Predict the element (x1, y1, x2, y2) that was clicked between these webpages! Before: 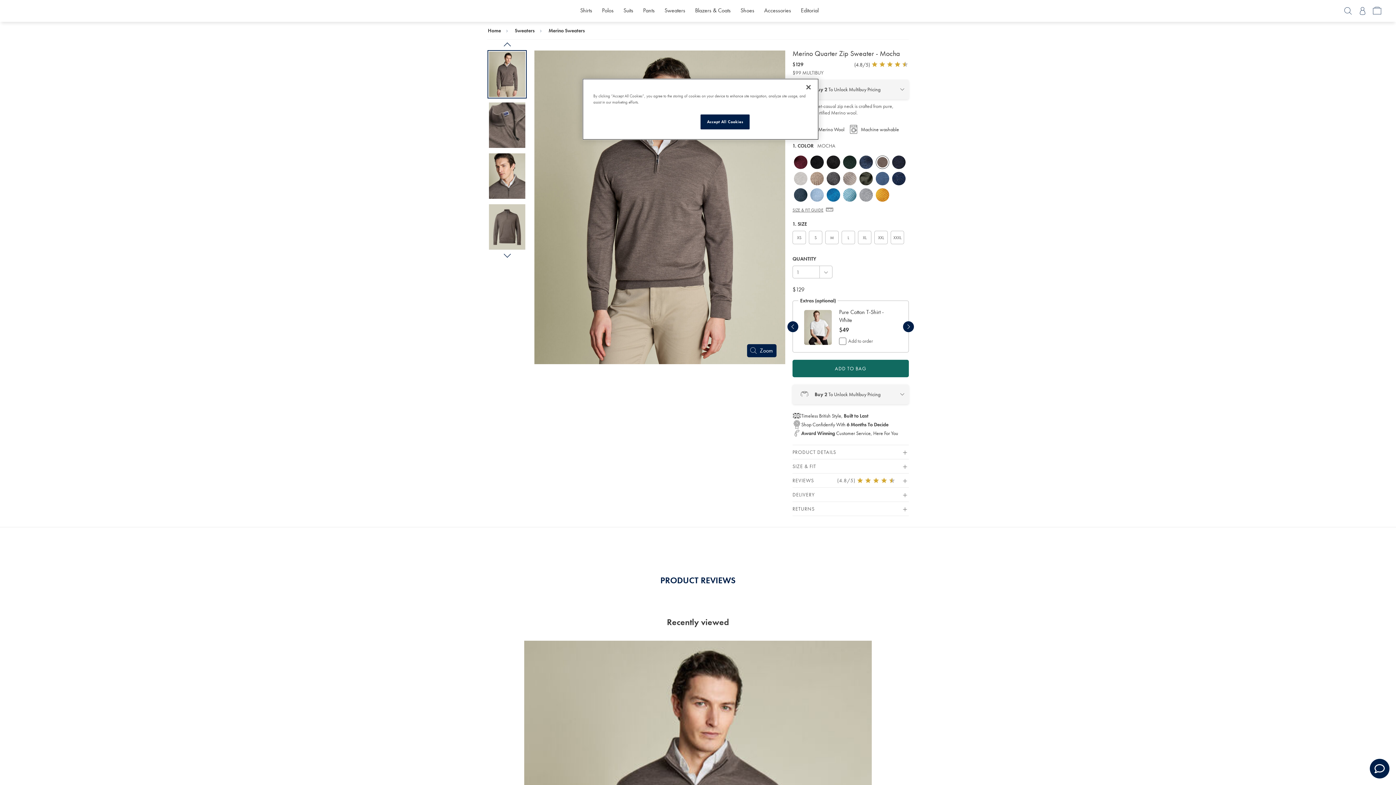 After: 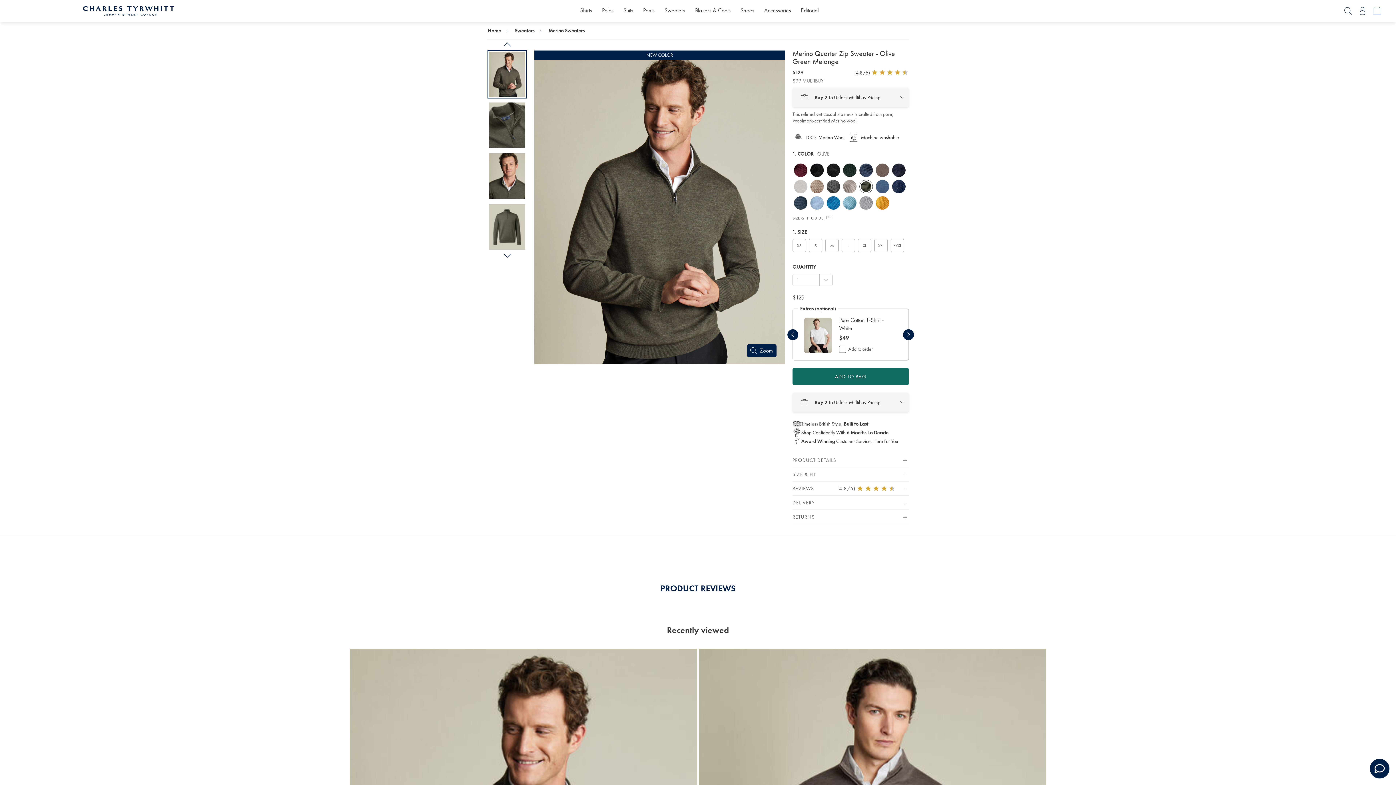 Action: bbox: (858, 170, 874, 186)